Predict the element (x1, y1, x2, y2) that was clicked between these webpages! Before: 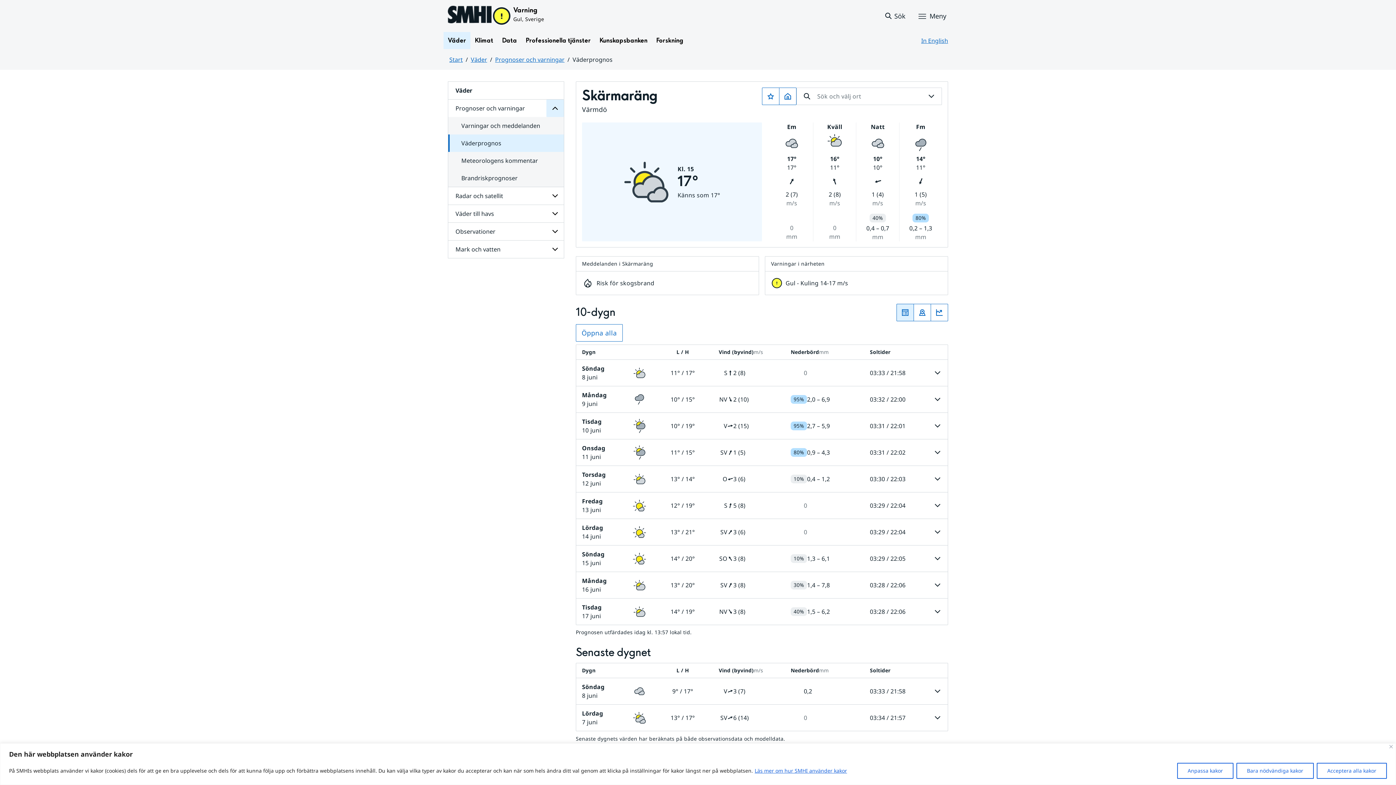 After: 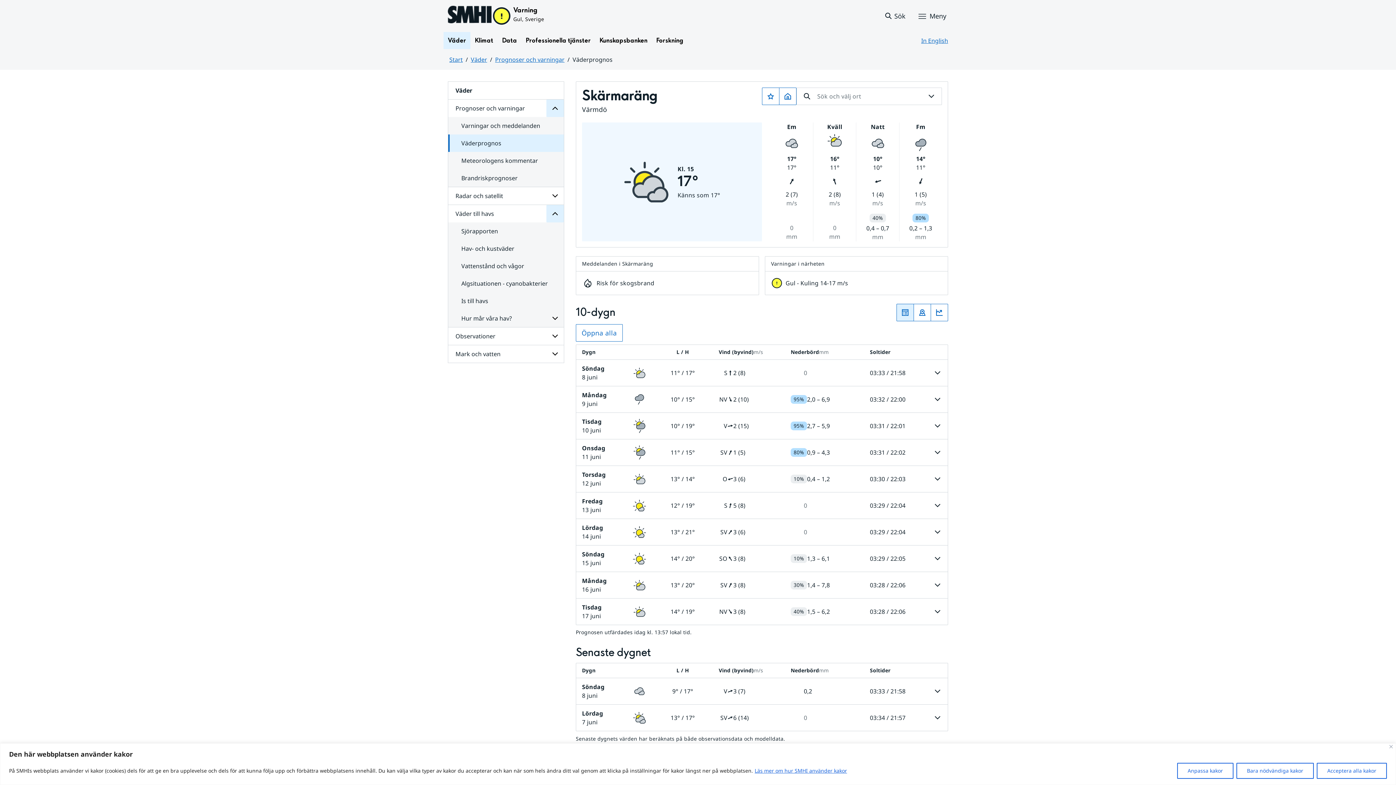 Action: label: Undersidor för Väder till havs bbox: (546, 205, 563, 222)